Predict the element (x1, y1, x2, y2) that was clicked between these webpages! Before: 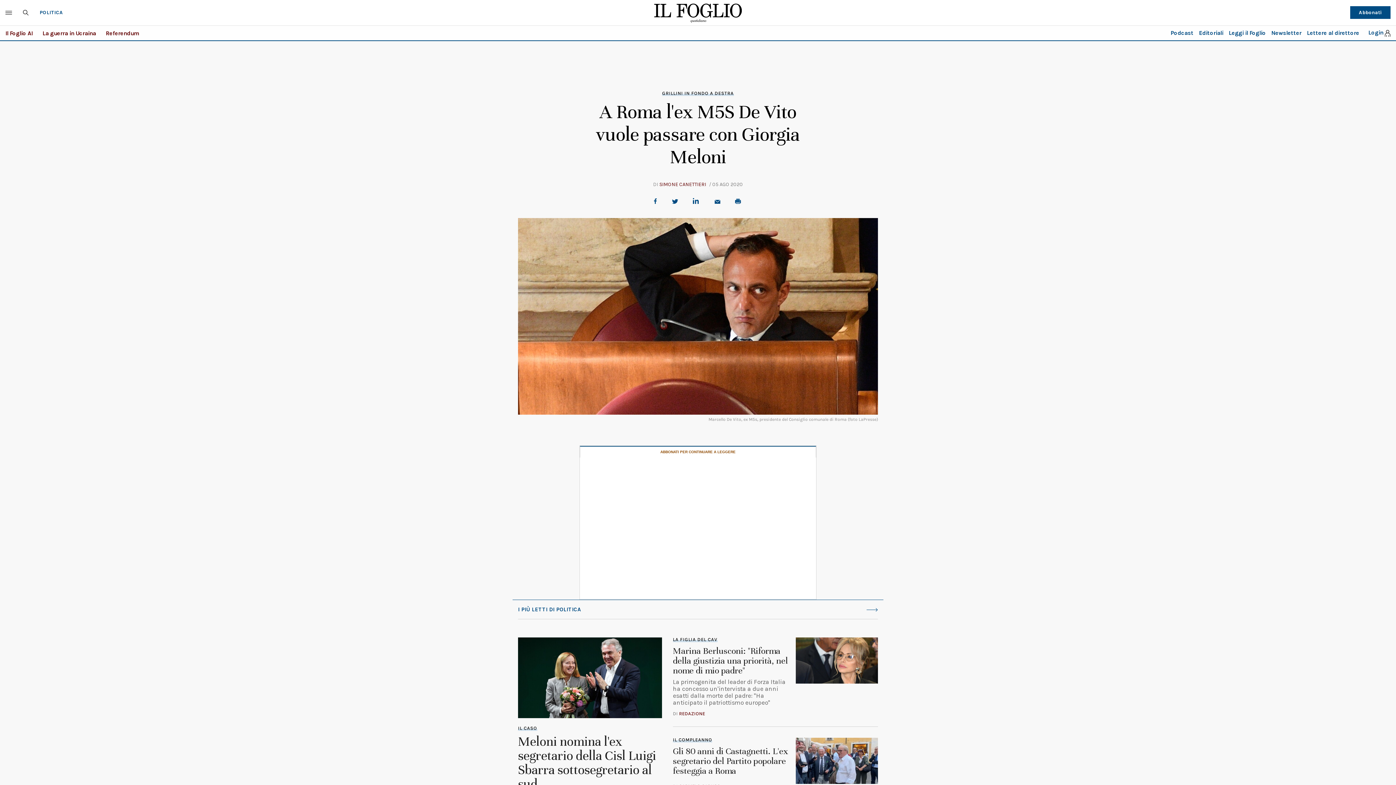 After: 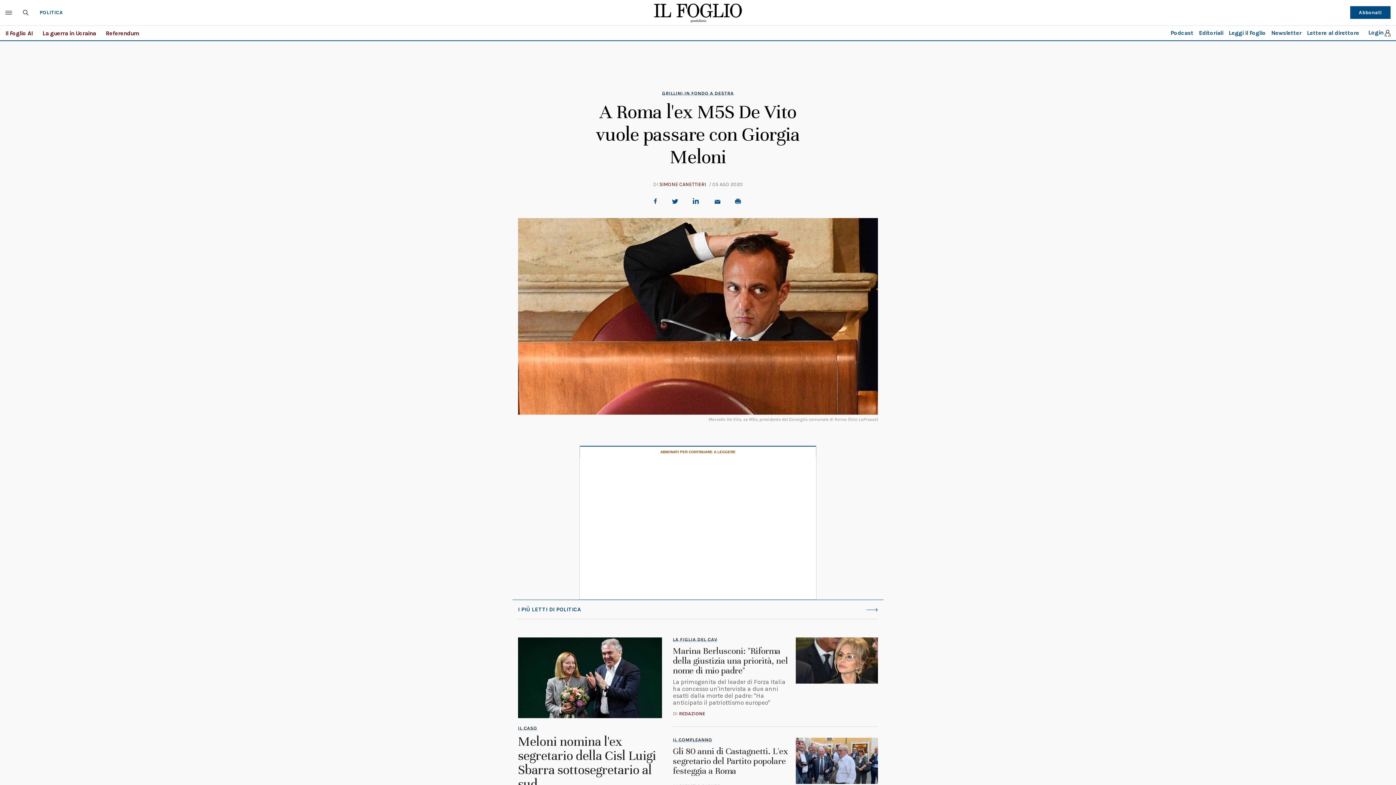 Action: bbox: (654, 198, 660, 204)